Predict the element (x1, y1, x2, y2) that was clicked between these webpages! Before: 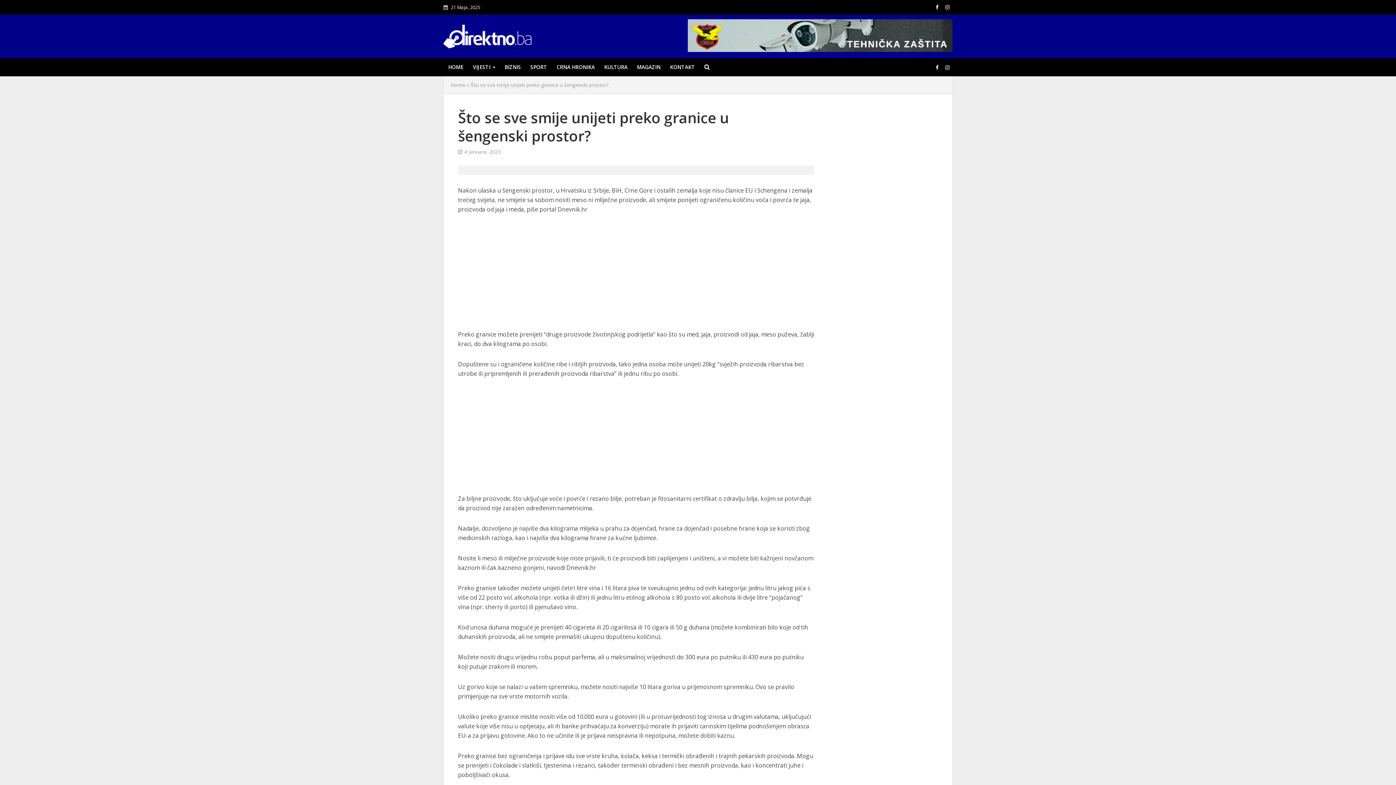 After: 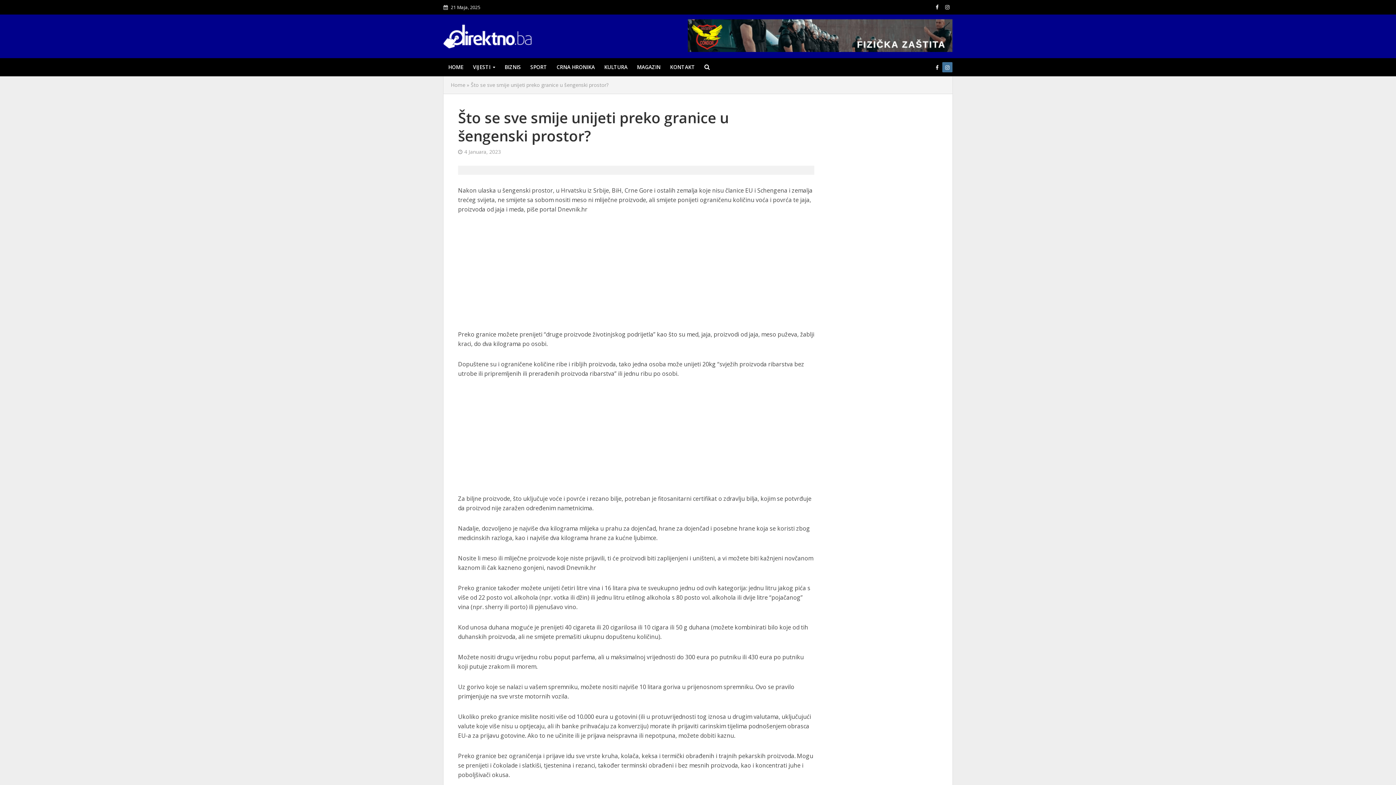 Action: bbox: (942, 62, 952, 72)